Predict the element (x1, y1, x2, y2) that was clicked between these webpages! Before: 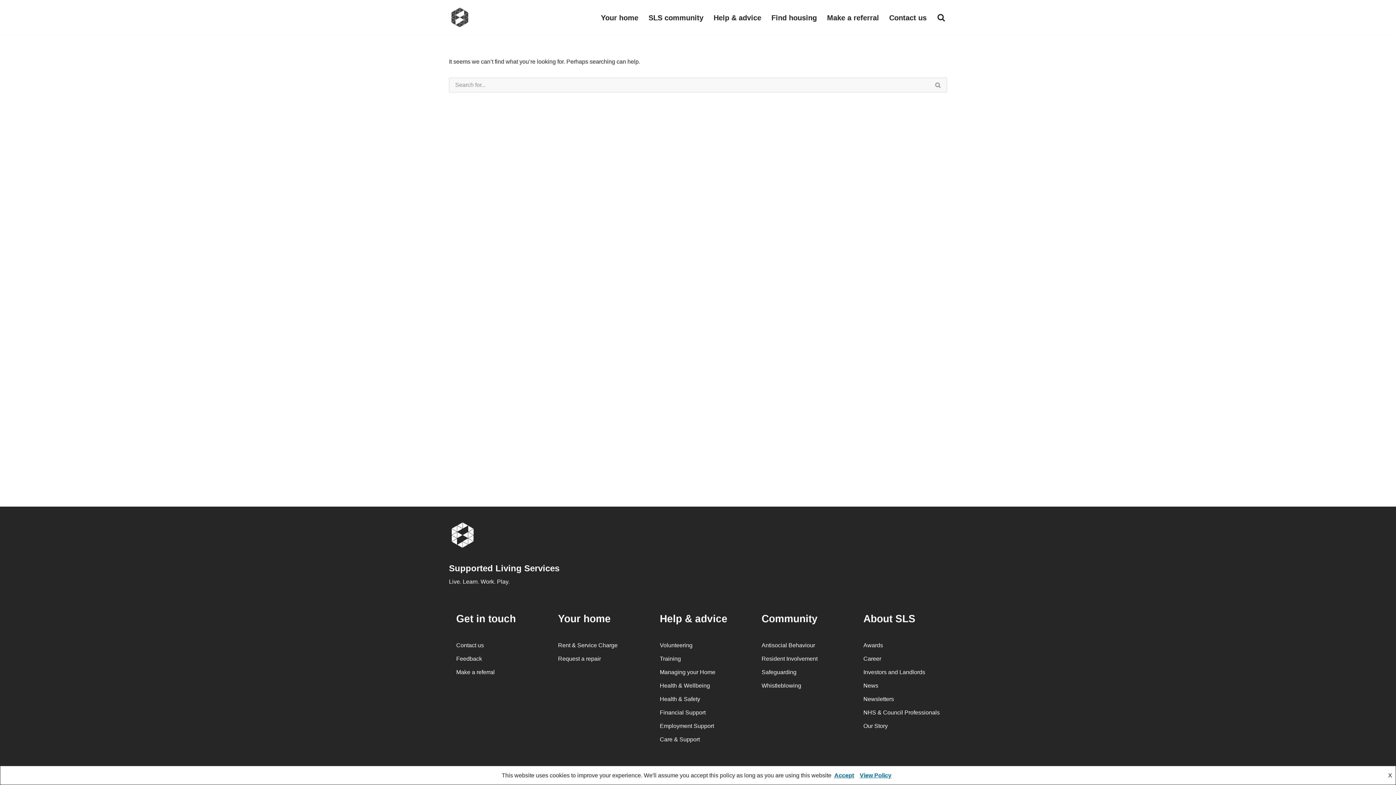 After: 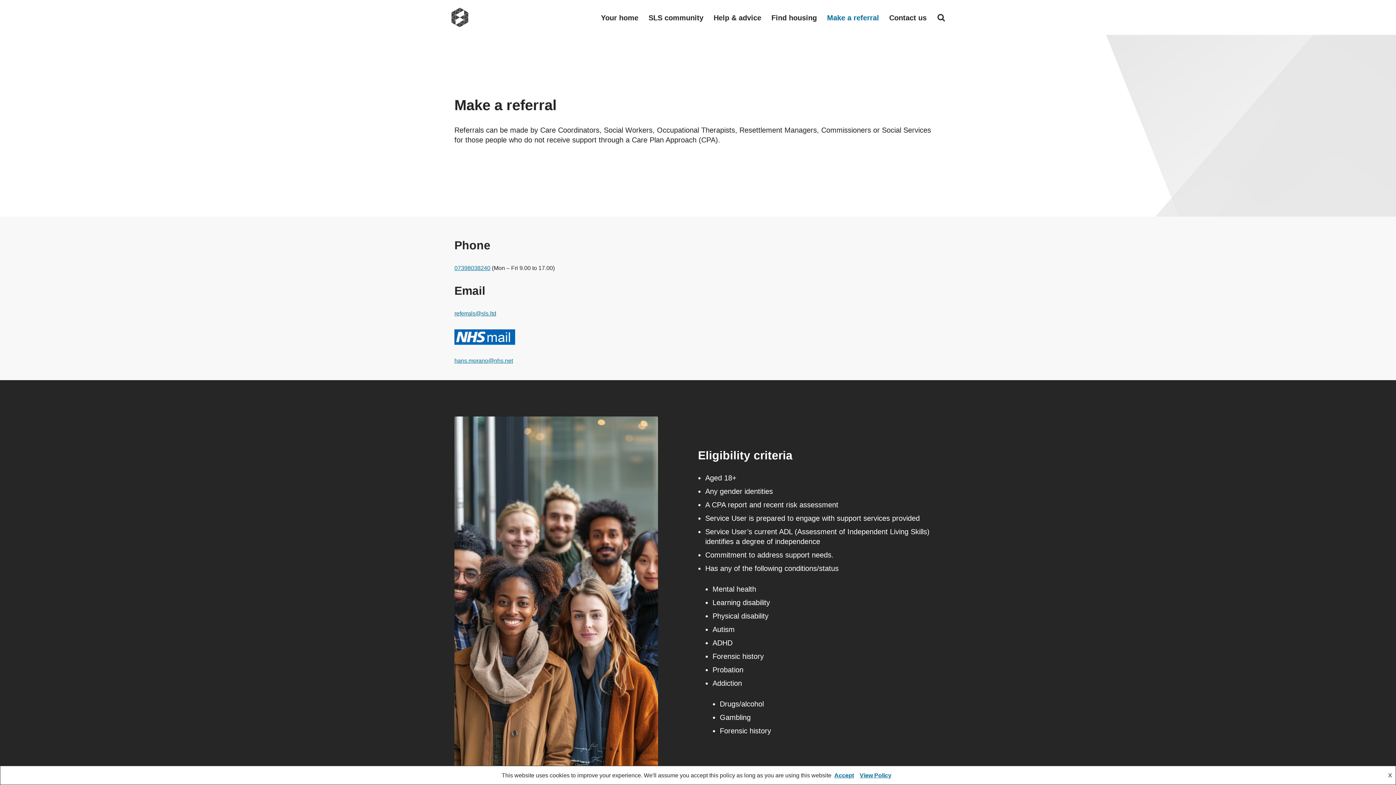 Action: bbox: (827, 11, 879, 23) label: Make a referral